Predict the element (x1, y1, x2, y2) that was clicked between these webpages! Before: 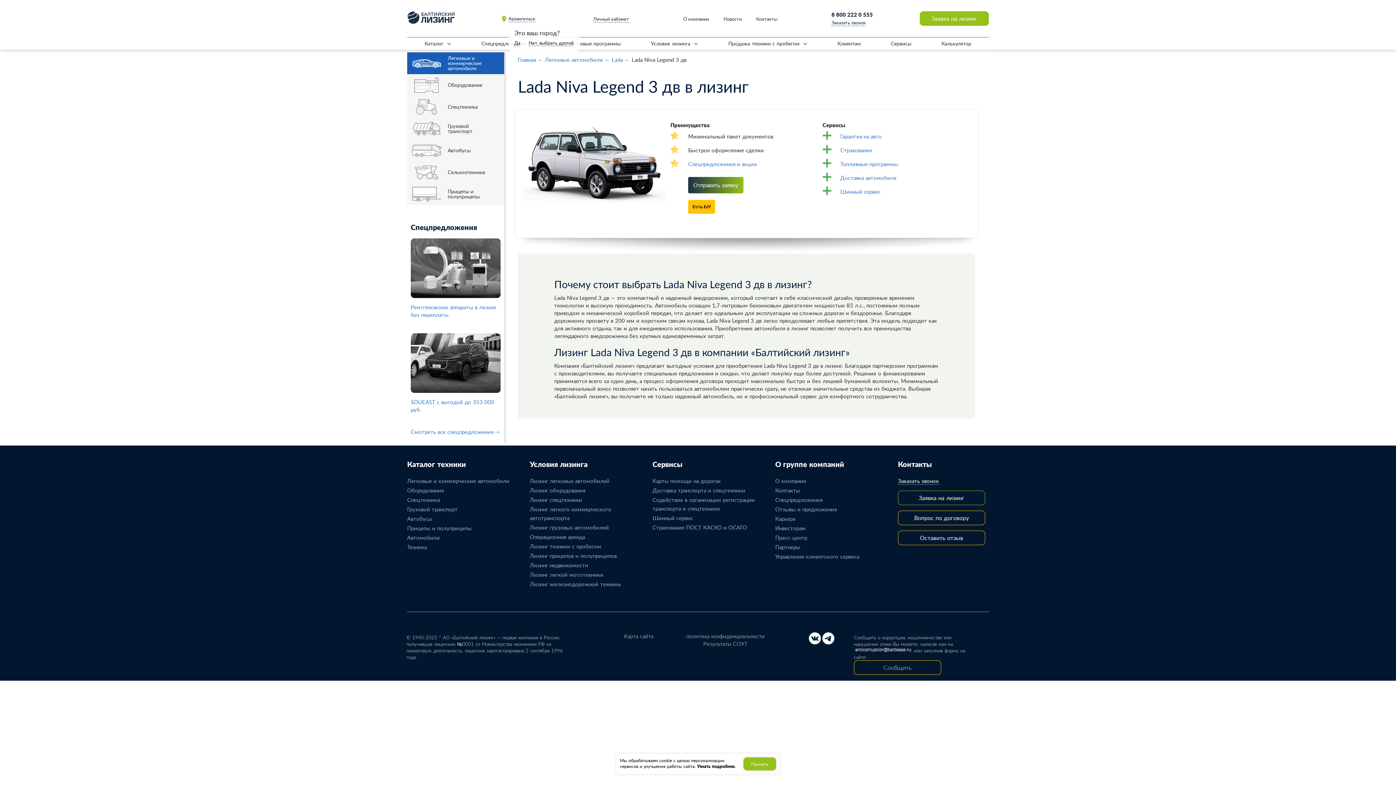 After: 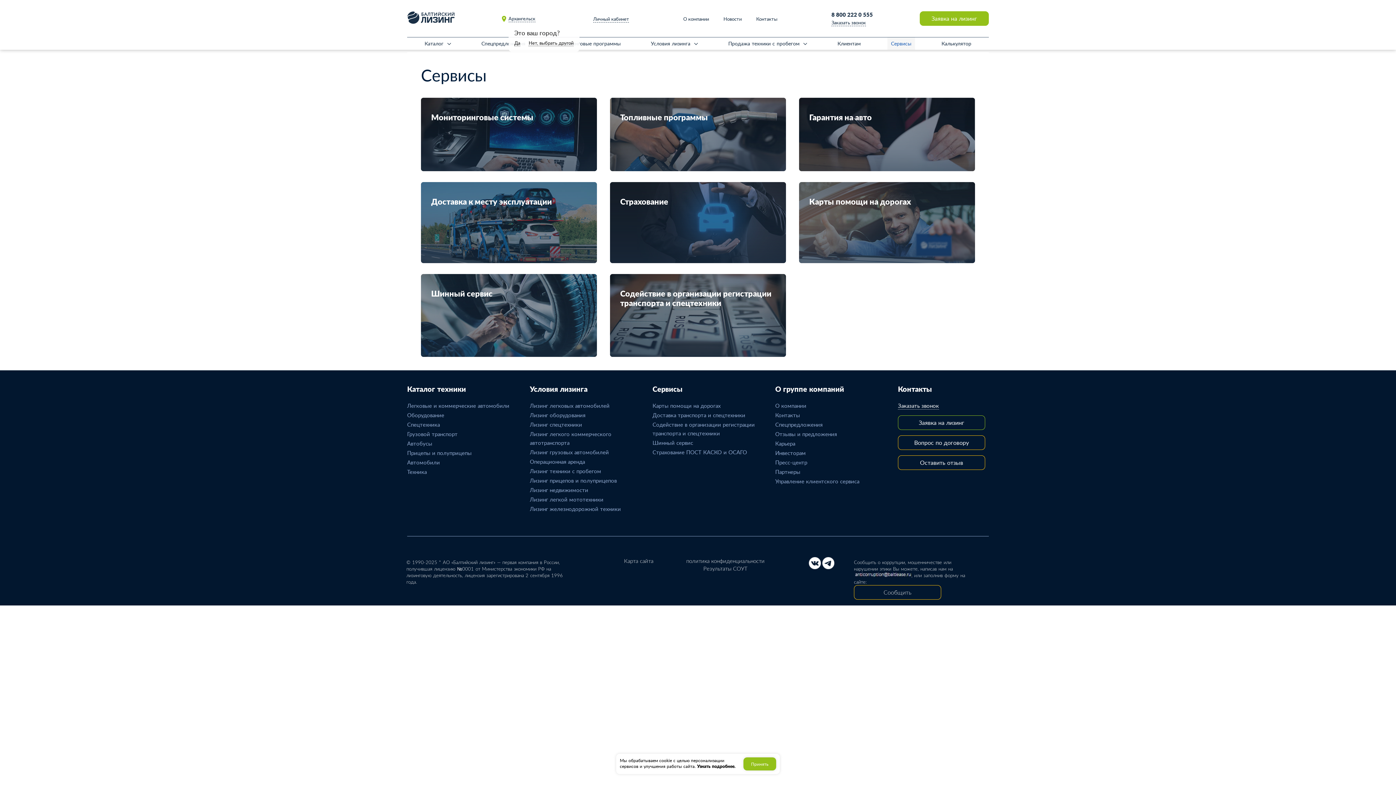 Action: bbox: (652, 459, 682, 469) label: Сервисы